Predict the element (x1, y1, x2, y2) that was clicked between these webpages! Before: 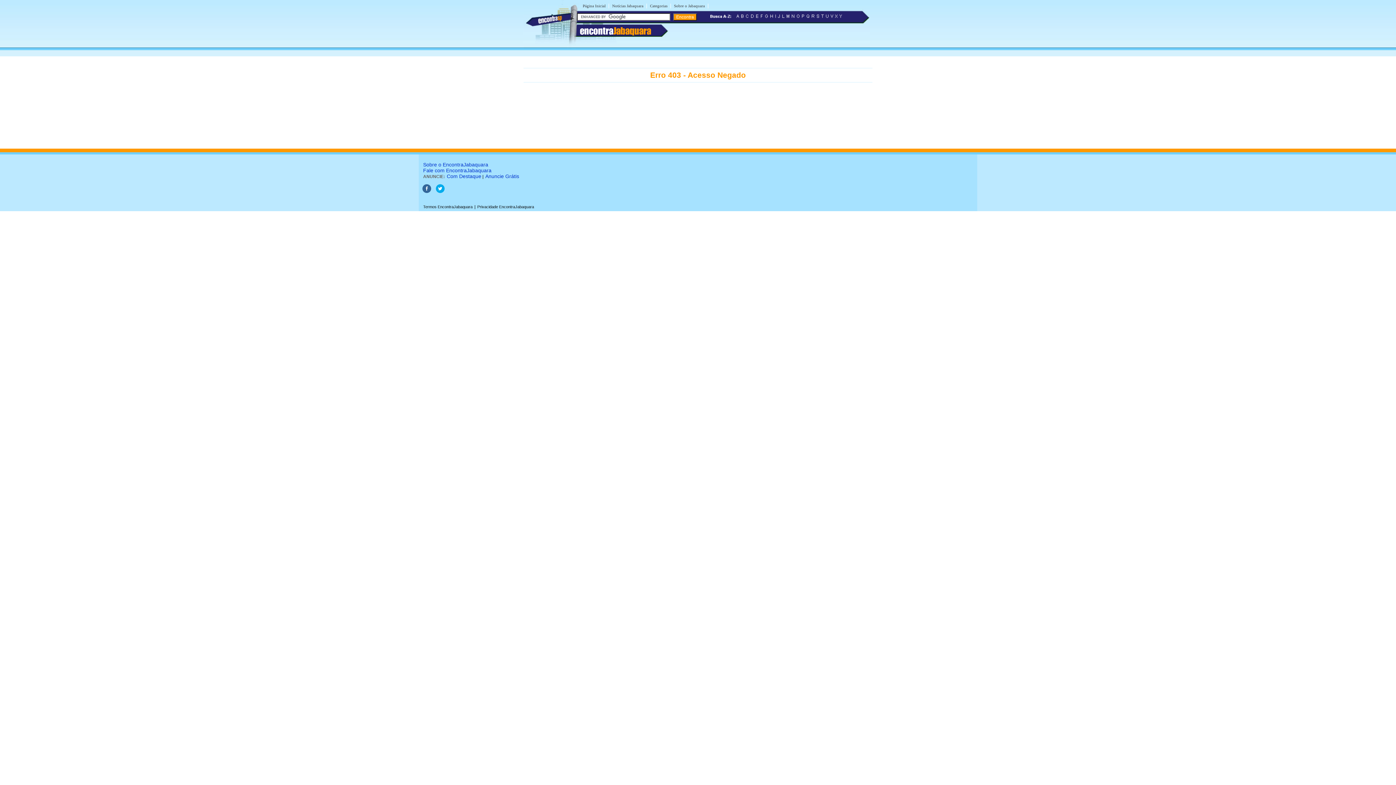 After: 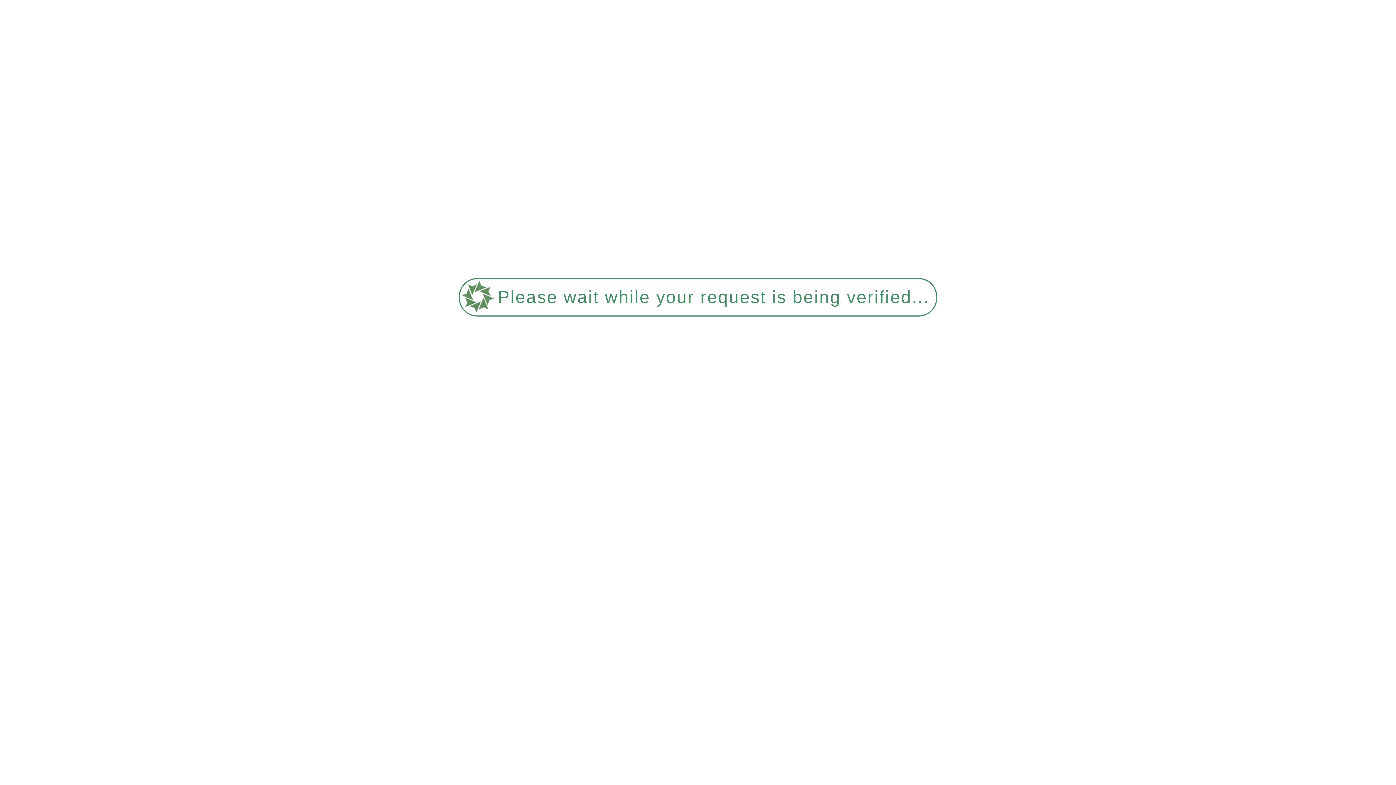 Action: bbox: (777, 15, 781, 20)